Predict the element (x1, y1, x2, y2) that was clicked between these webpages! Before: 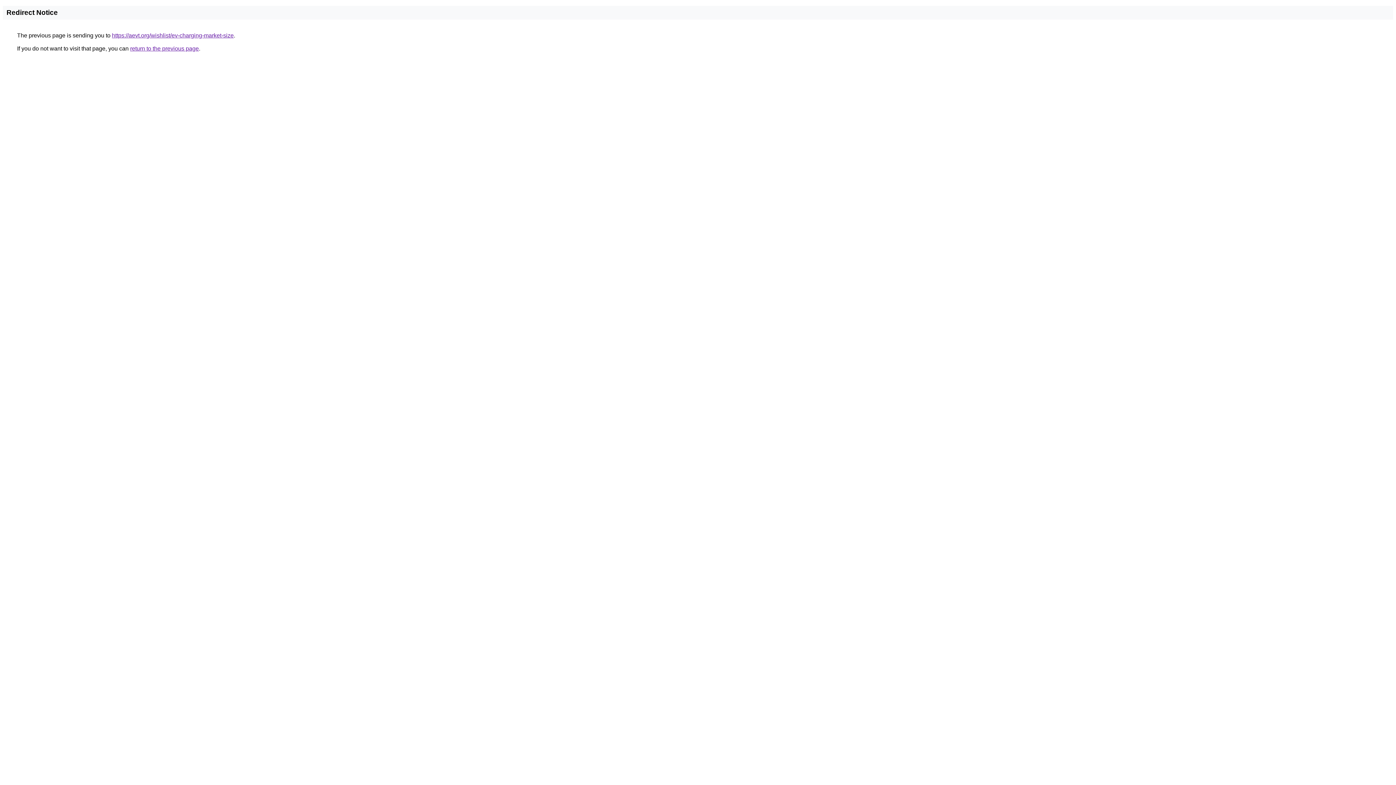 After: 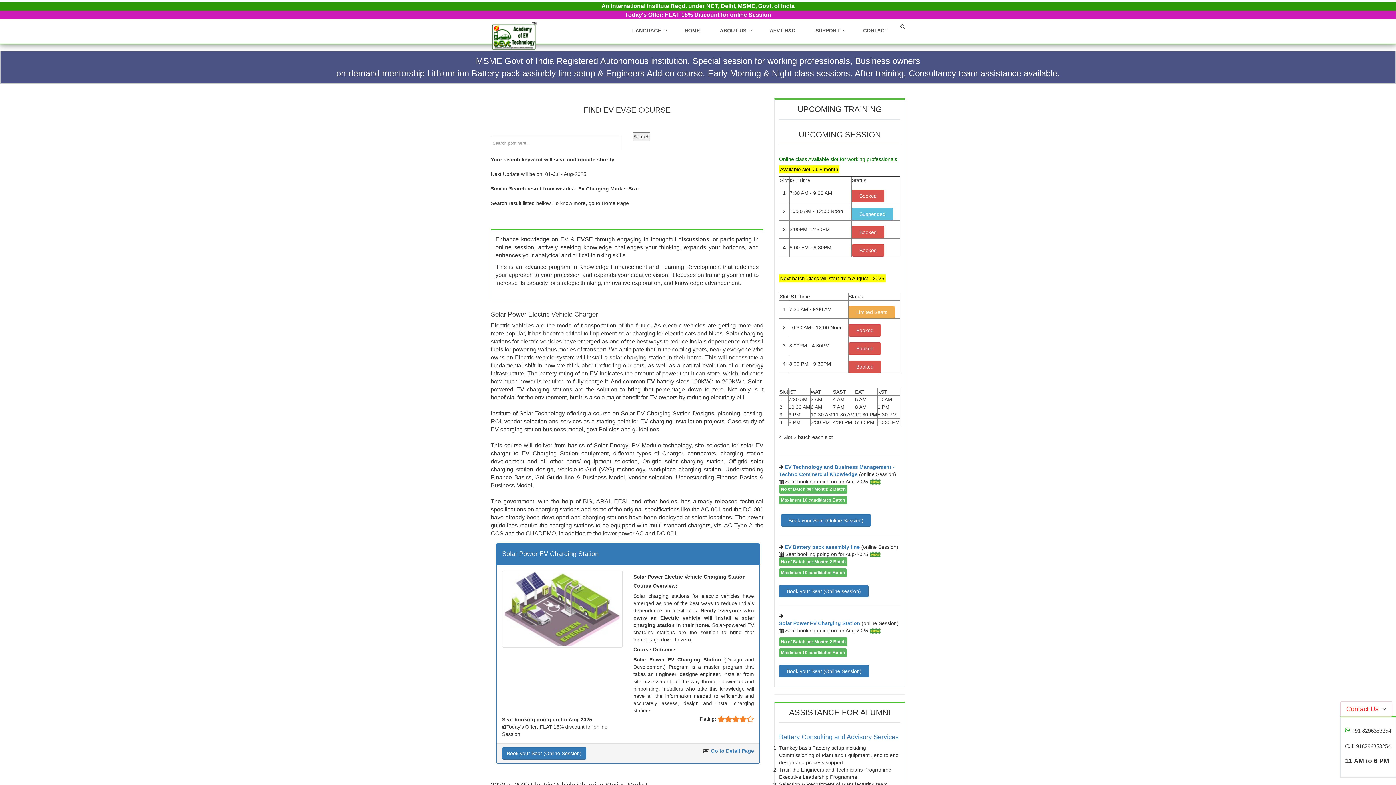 Action: bbox: (112, 32, 233, 38) label: https://aevt.org/wishlist/ev-charging-market-size